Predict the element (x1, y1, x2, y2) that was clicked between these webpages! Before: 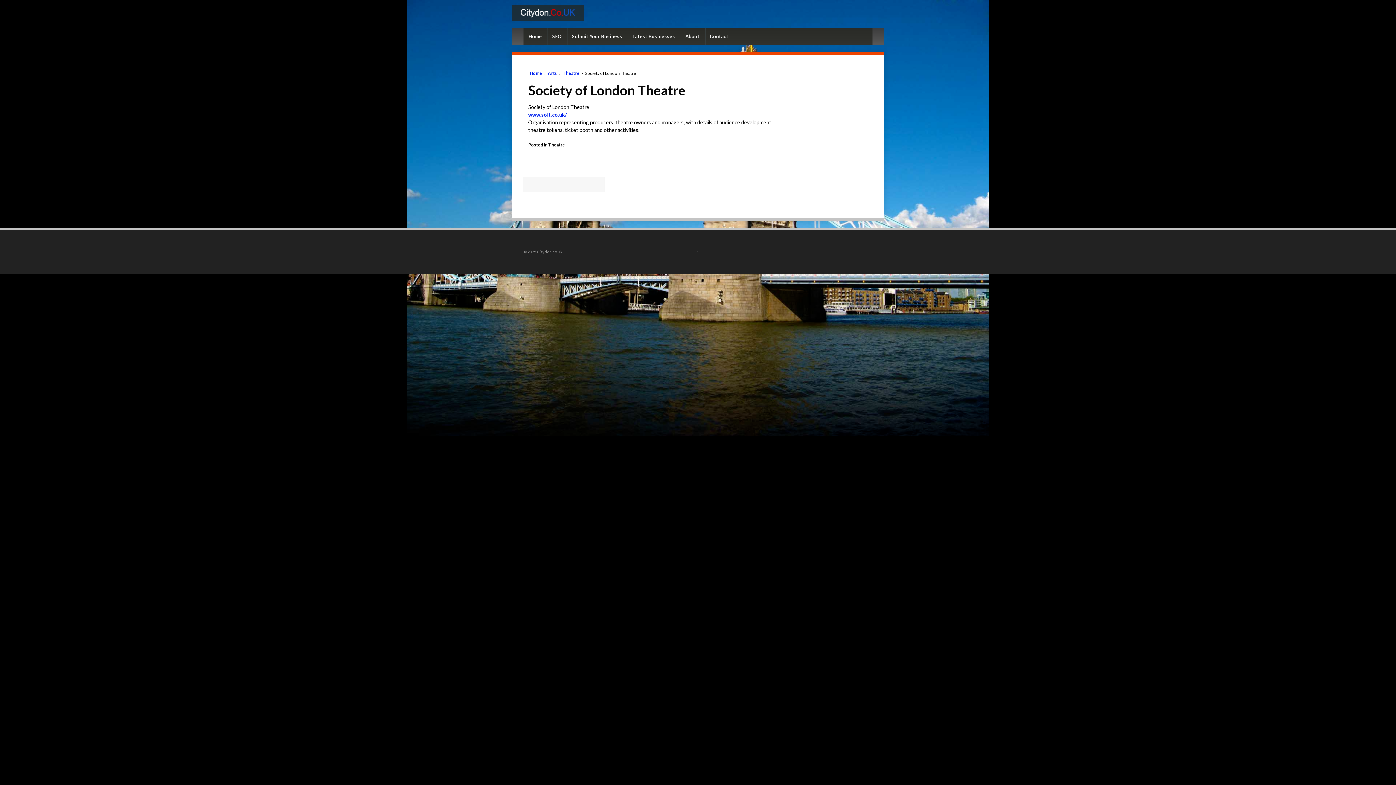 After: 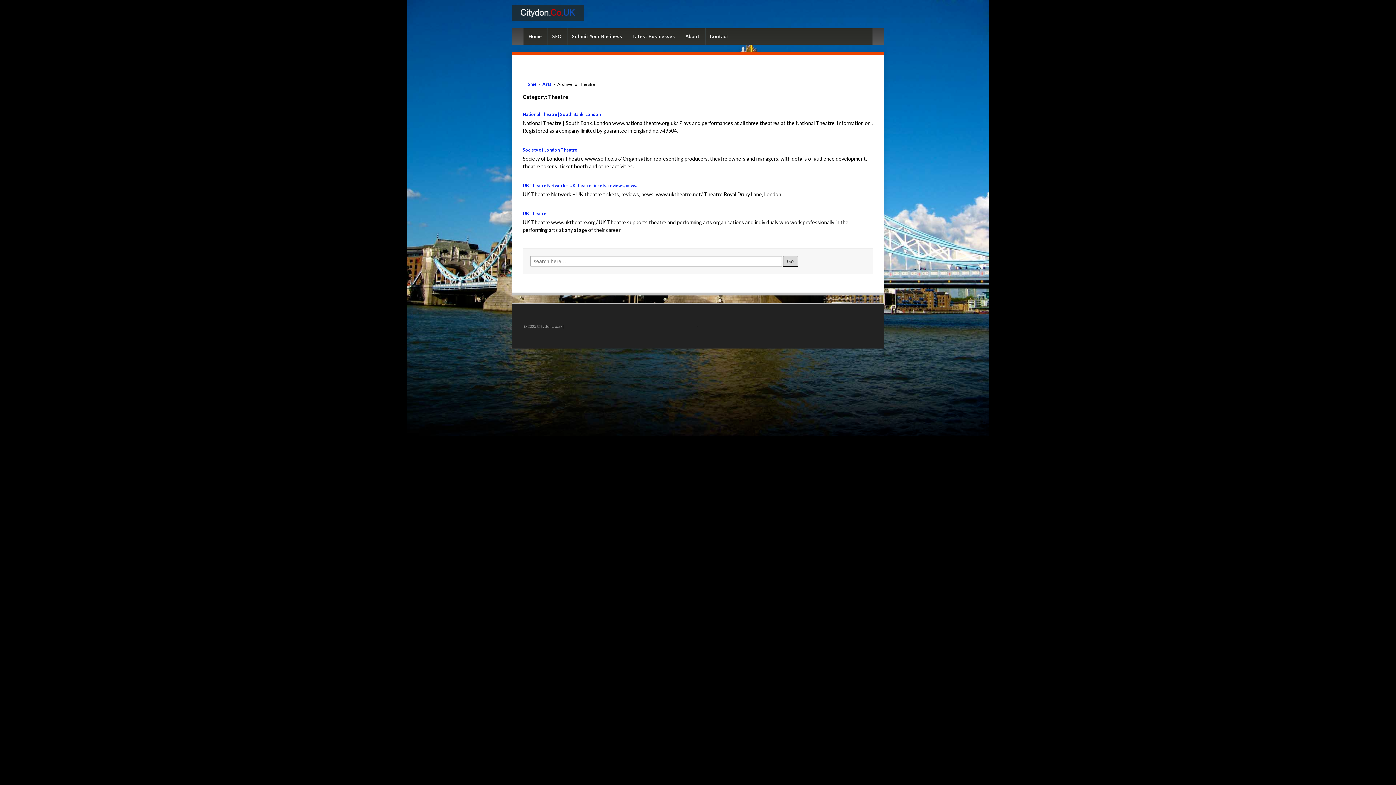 Action: bbox: (548, 142, 565, 147) label: Theatre